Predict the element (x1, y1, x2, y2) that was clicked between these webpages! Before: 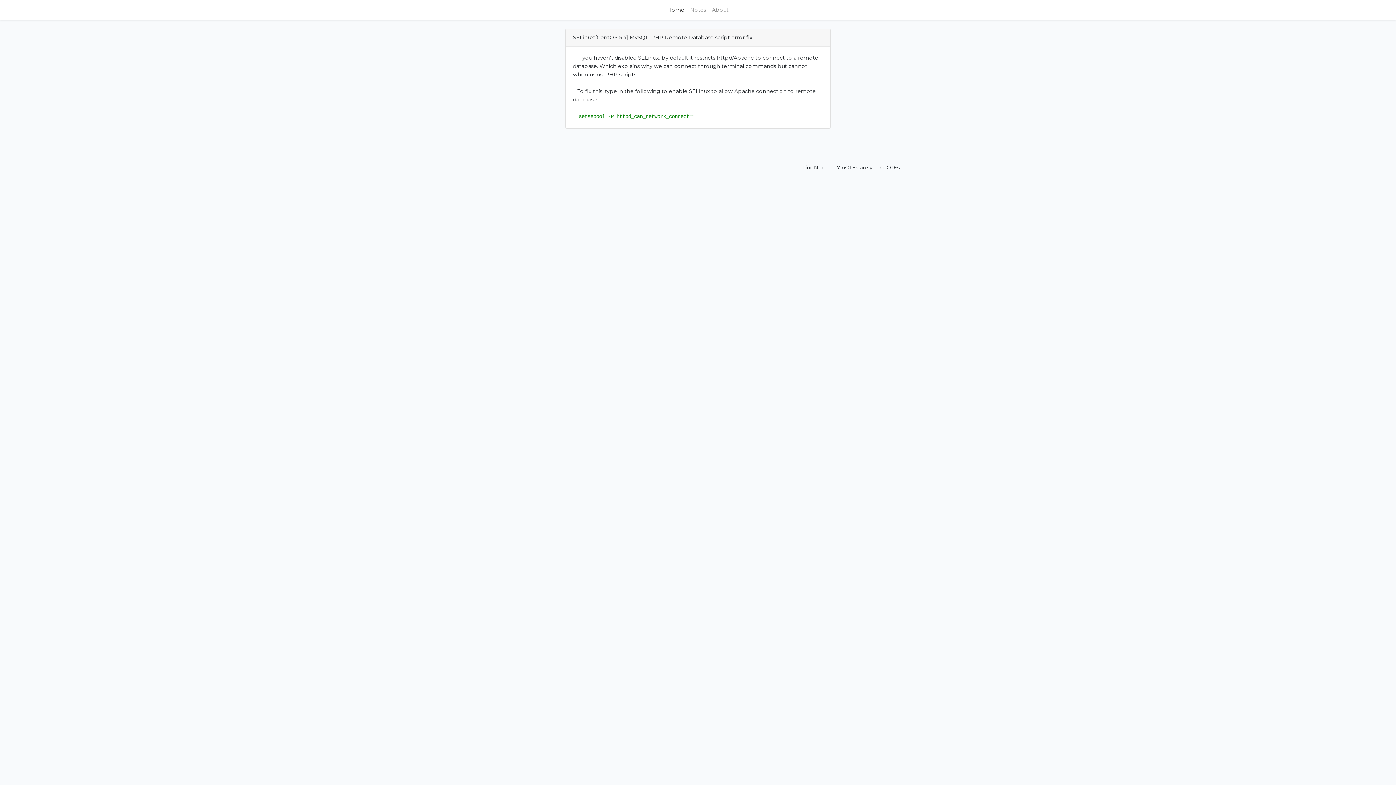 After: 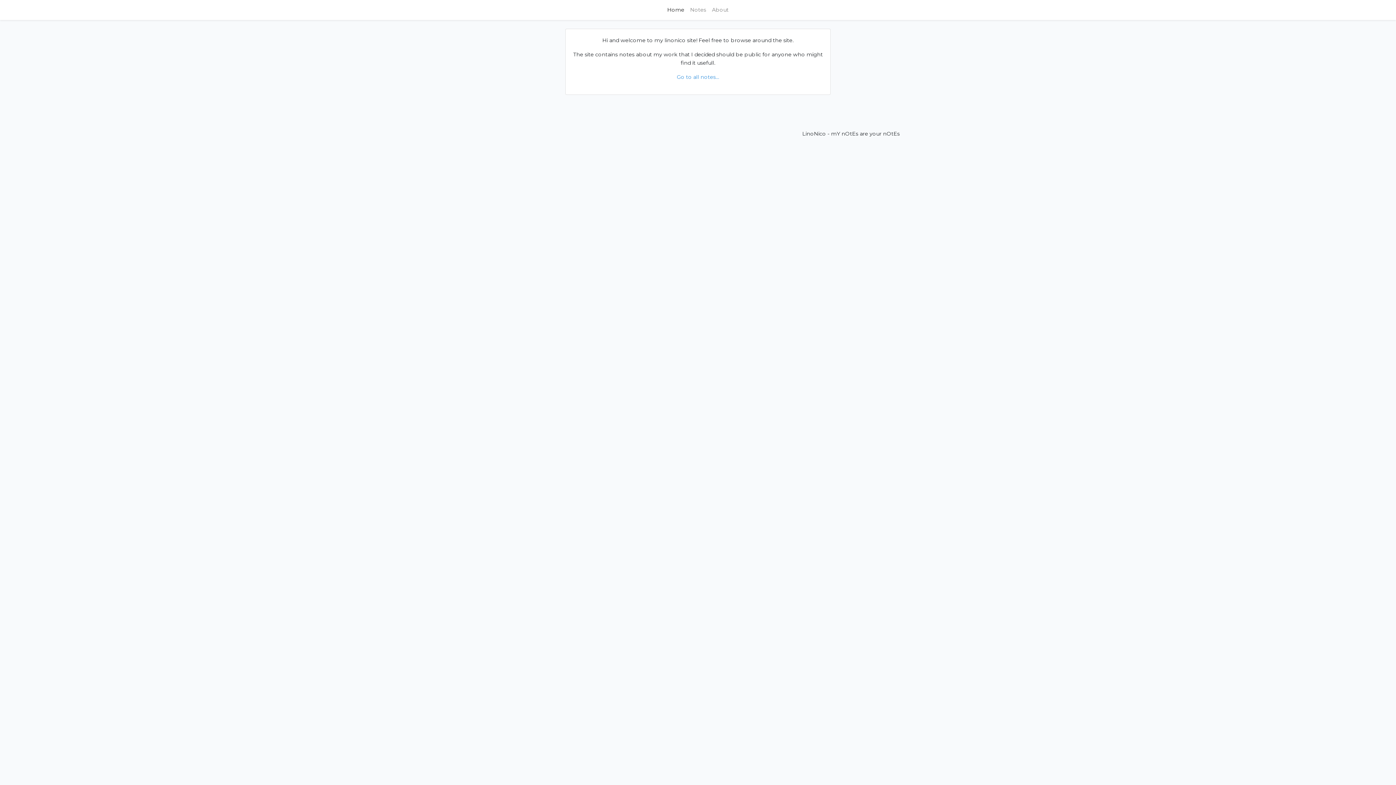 Action: bbox: (664, 2, 687, 17) label: Home
(current)